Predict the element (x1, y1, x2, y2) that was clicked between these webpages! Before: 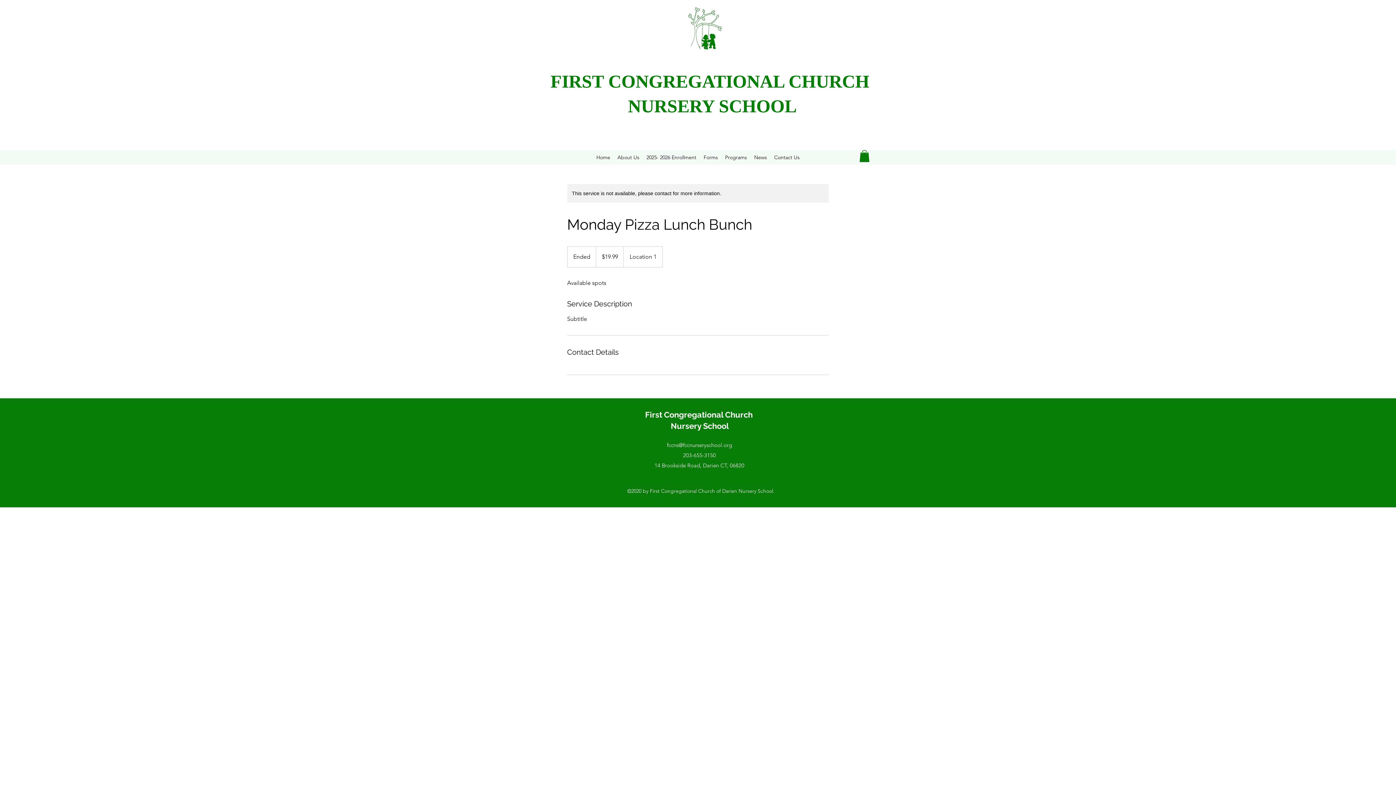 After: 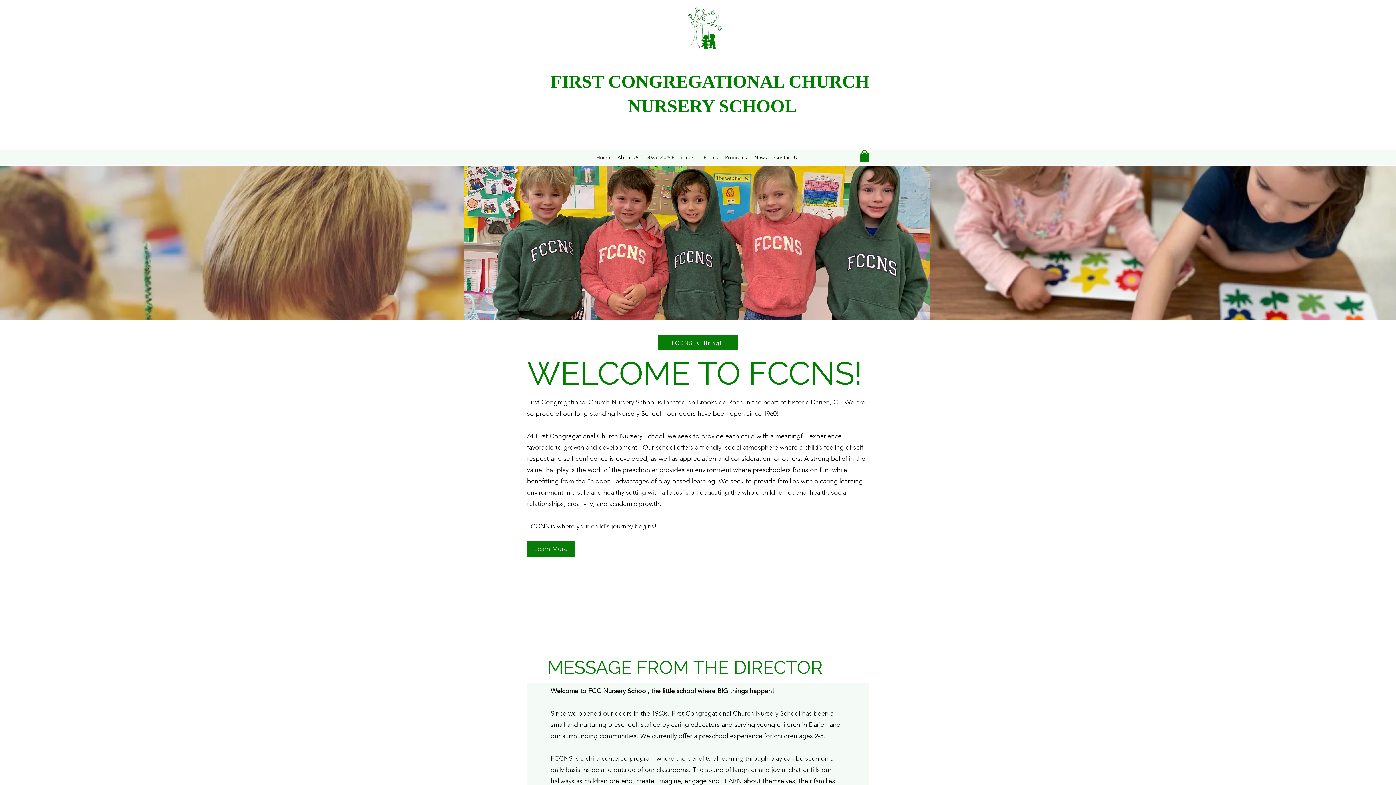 Action: bbox: (670, 421, 729, 431) label: Nursery School